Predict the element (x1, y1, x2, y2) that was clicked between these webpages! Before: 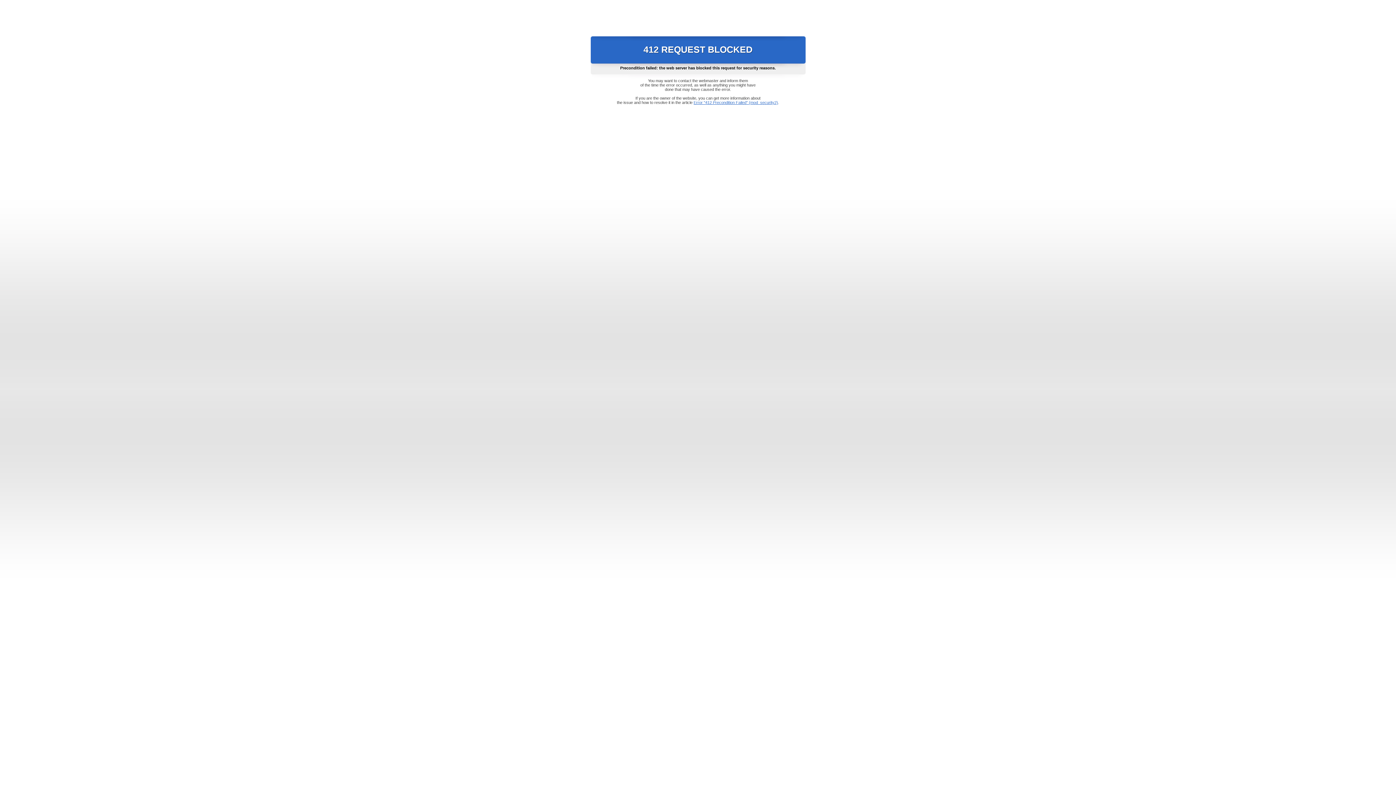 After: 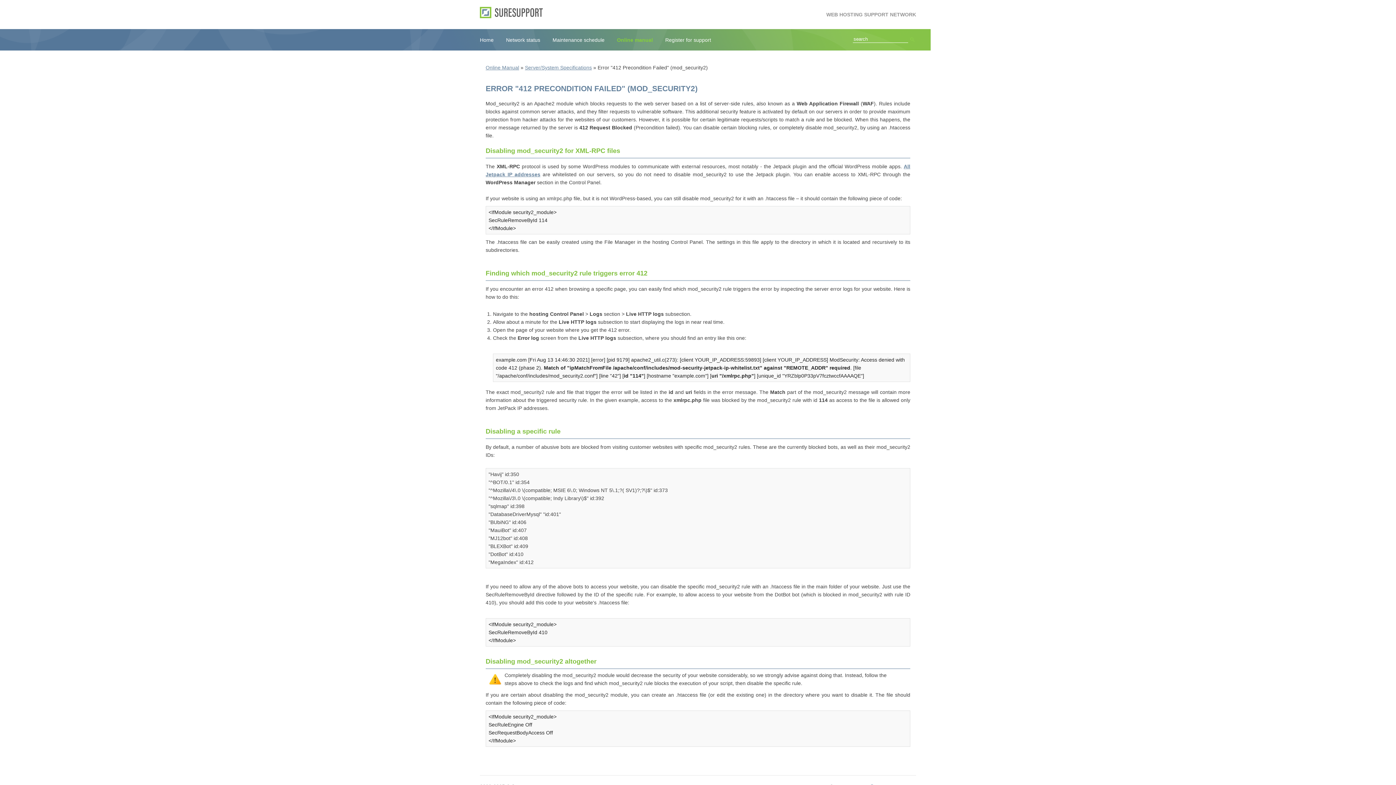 Action: label: Error "412 Precondition Failed" (mod_security2) bbox: (693, 100, 778, 104)